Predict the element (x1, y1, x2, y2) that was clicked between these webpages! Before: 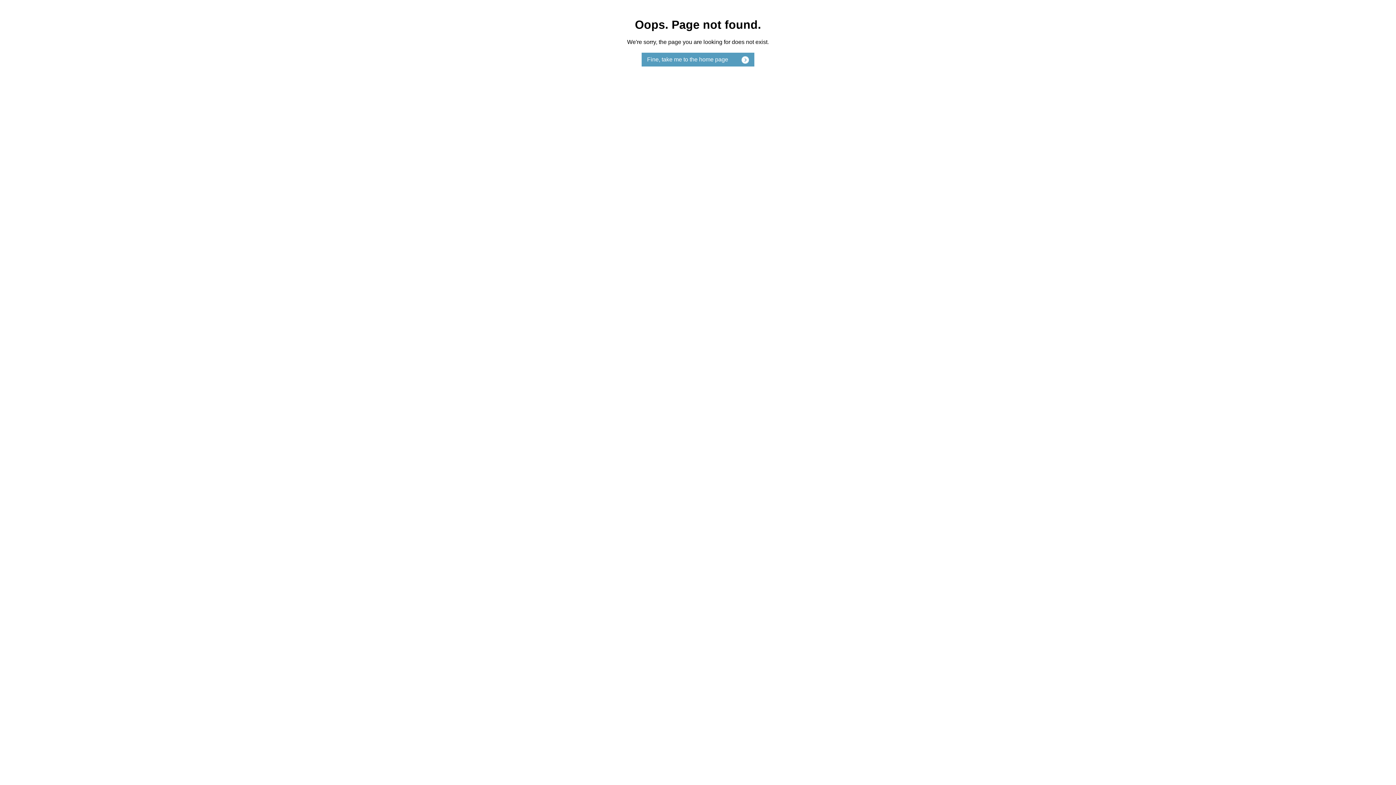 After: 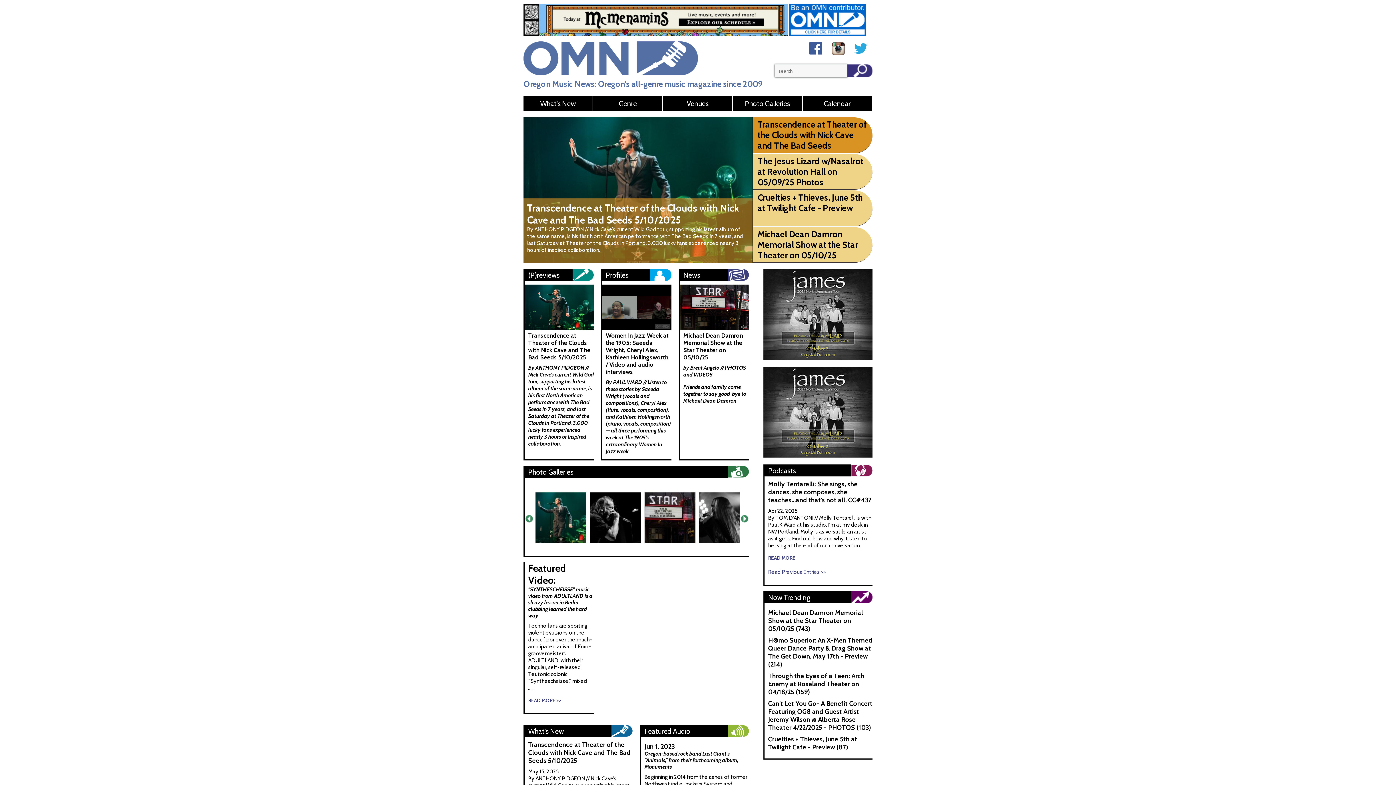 Action: label: Fine, take me to the home page bbox: (641, 52, 754, 66)